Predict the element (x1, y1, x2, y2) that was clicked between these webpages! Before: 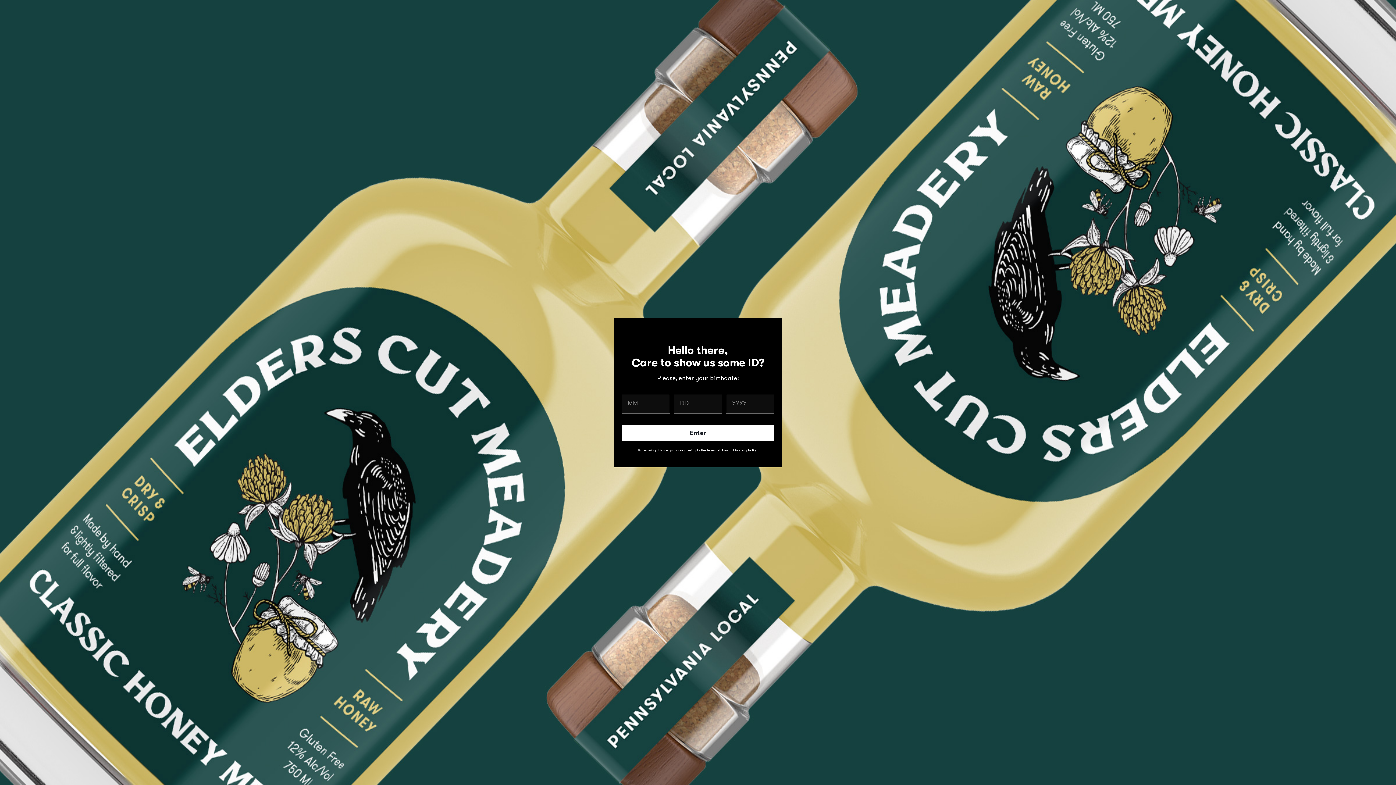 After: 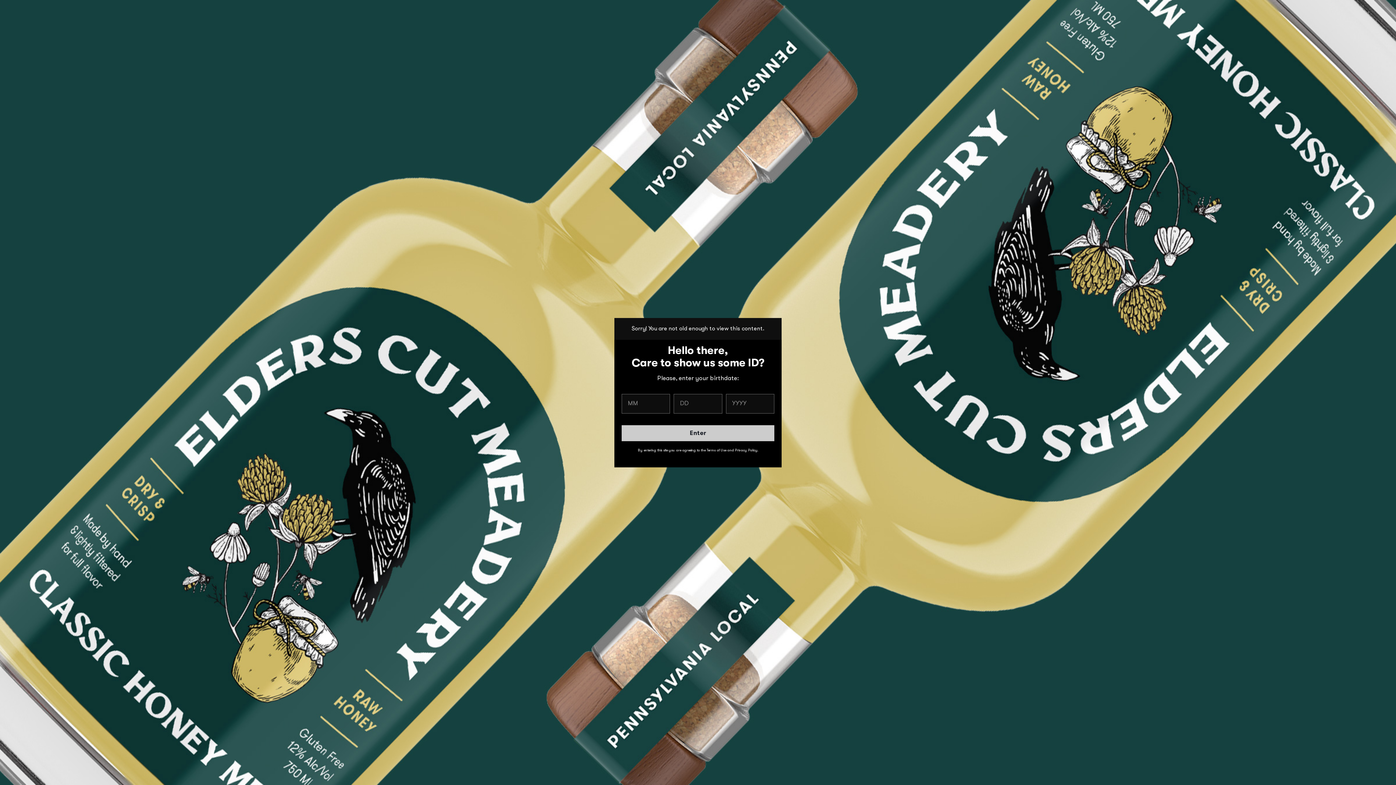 Action: label: Enter bbox: (621, 425, 774, 441)